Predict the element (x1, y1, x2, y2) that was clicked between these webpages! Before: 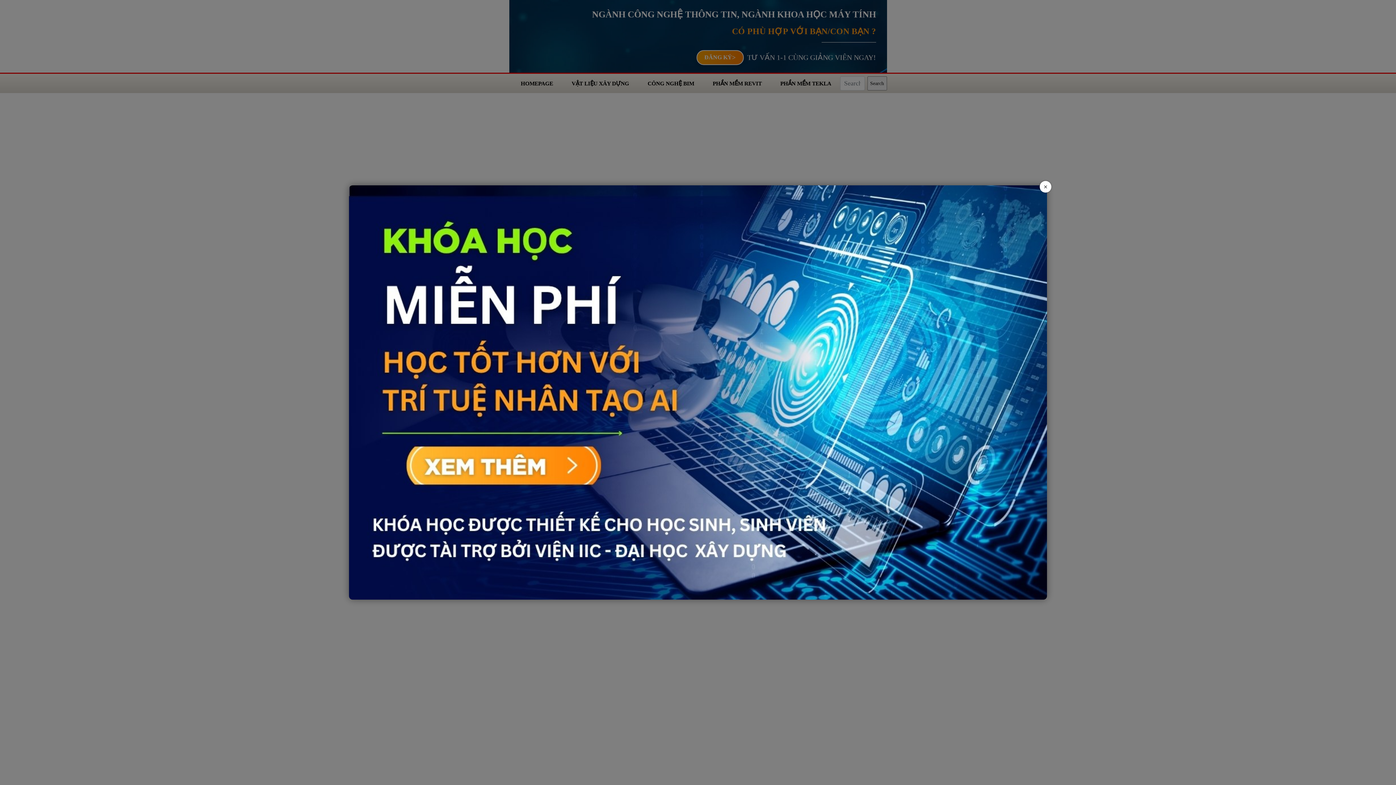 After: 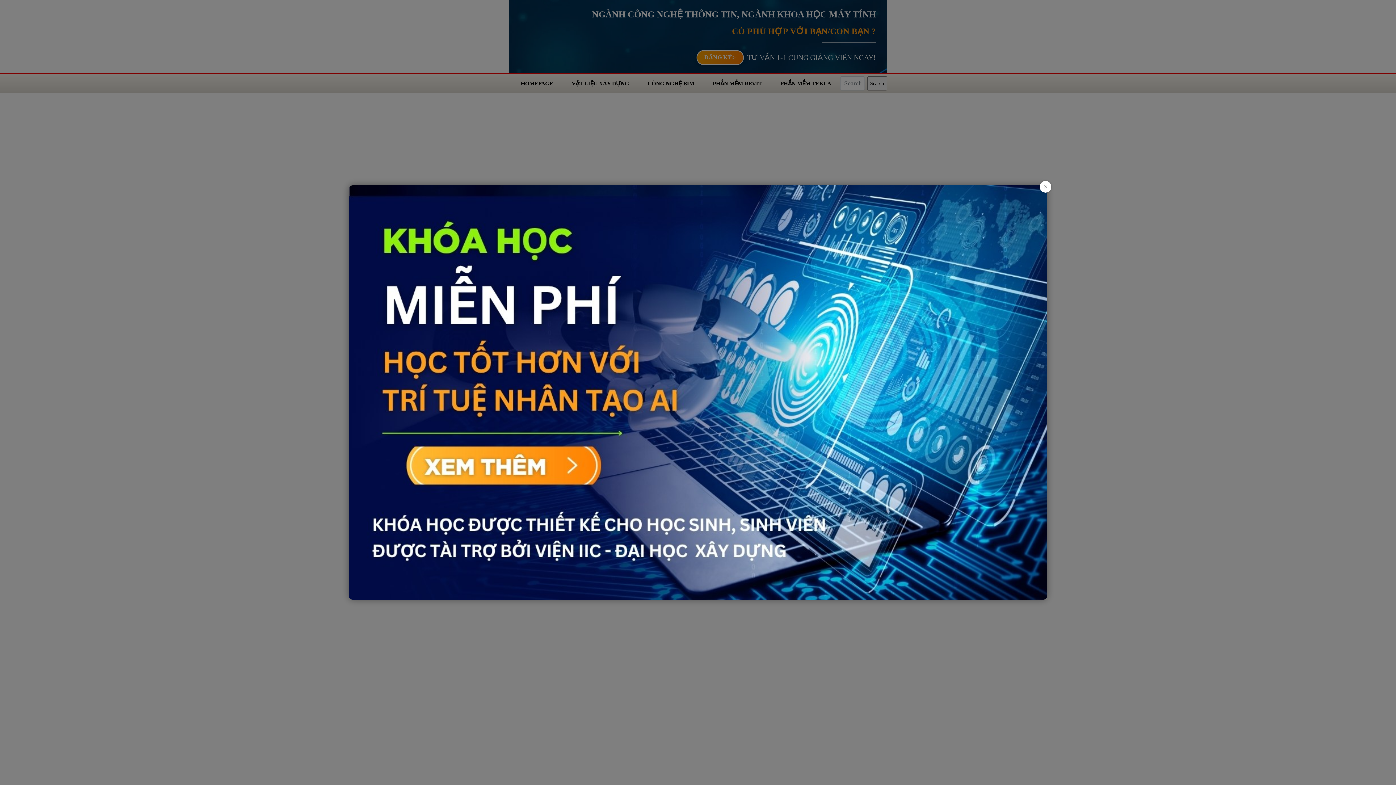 Action: bbox: (349, 389, 1047, 394)